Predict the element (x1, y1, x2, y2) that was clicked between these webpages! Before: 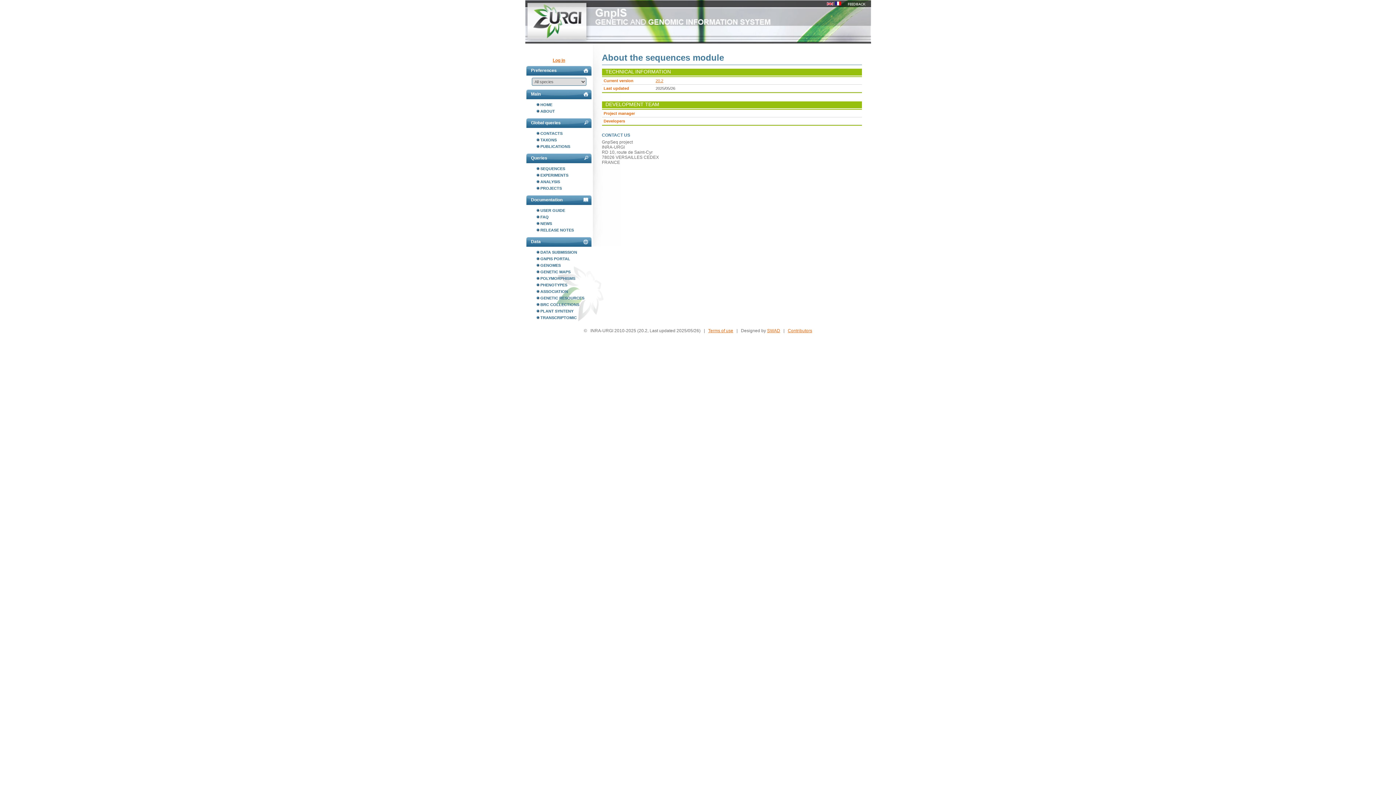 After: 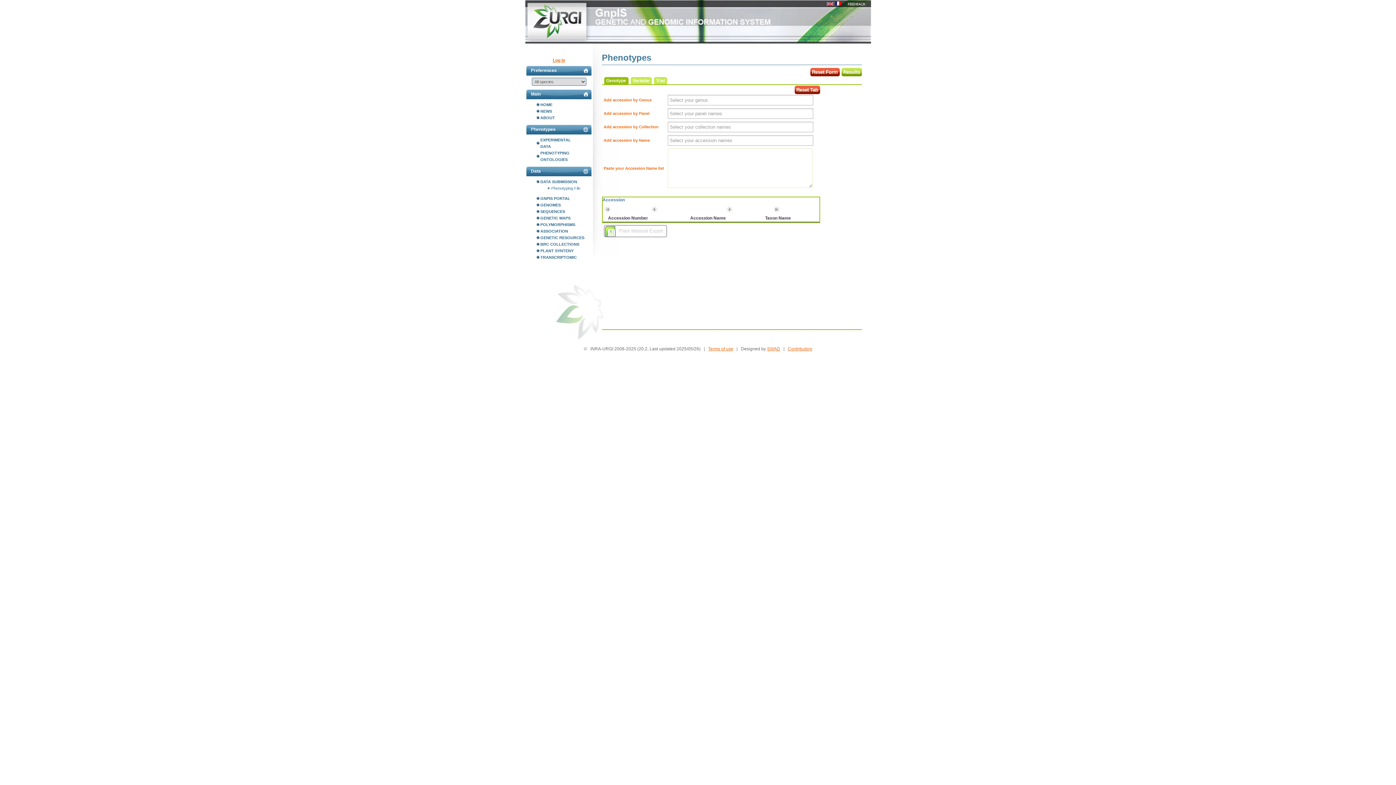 Action: bbox: (536, 281, 592, 288) label: PHENOTYPES